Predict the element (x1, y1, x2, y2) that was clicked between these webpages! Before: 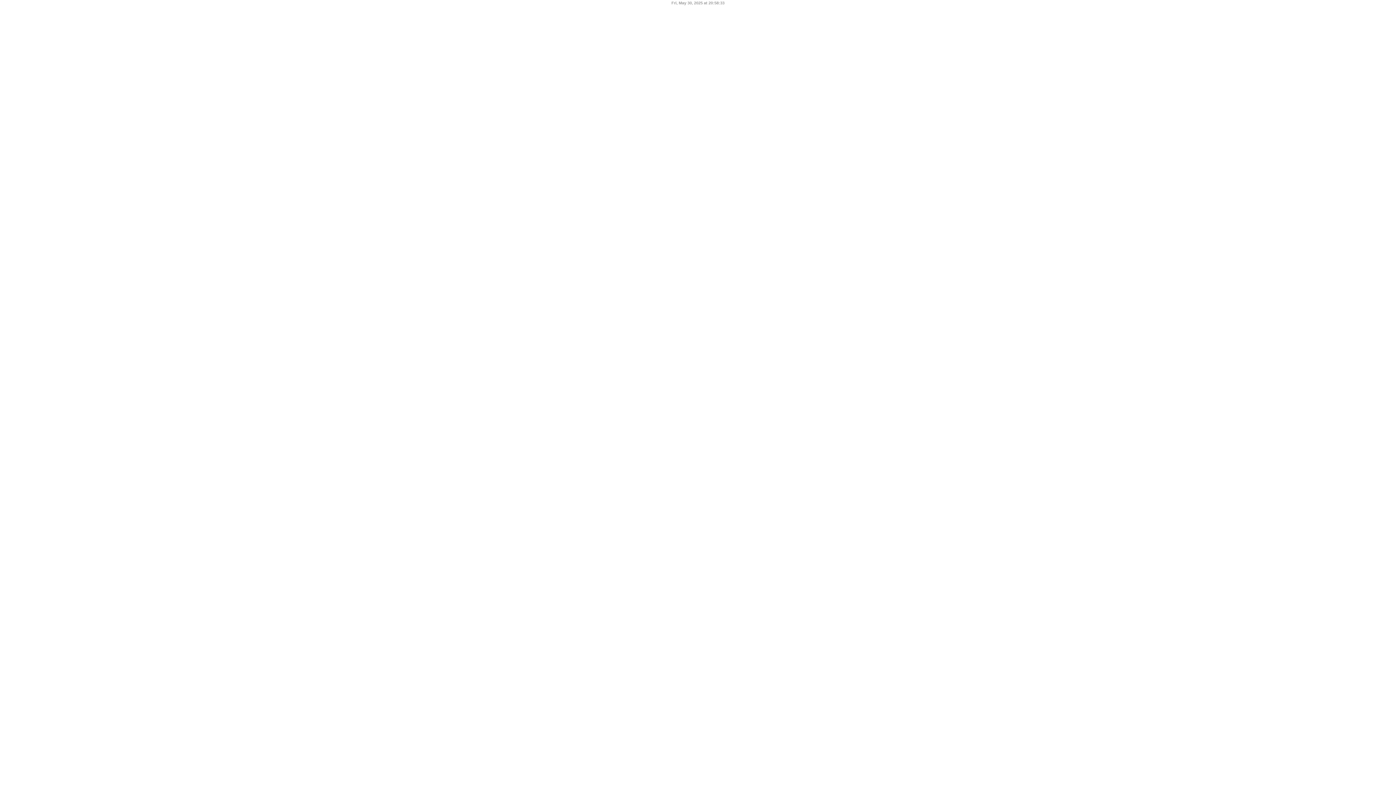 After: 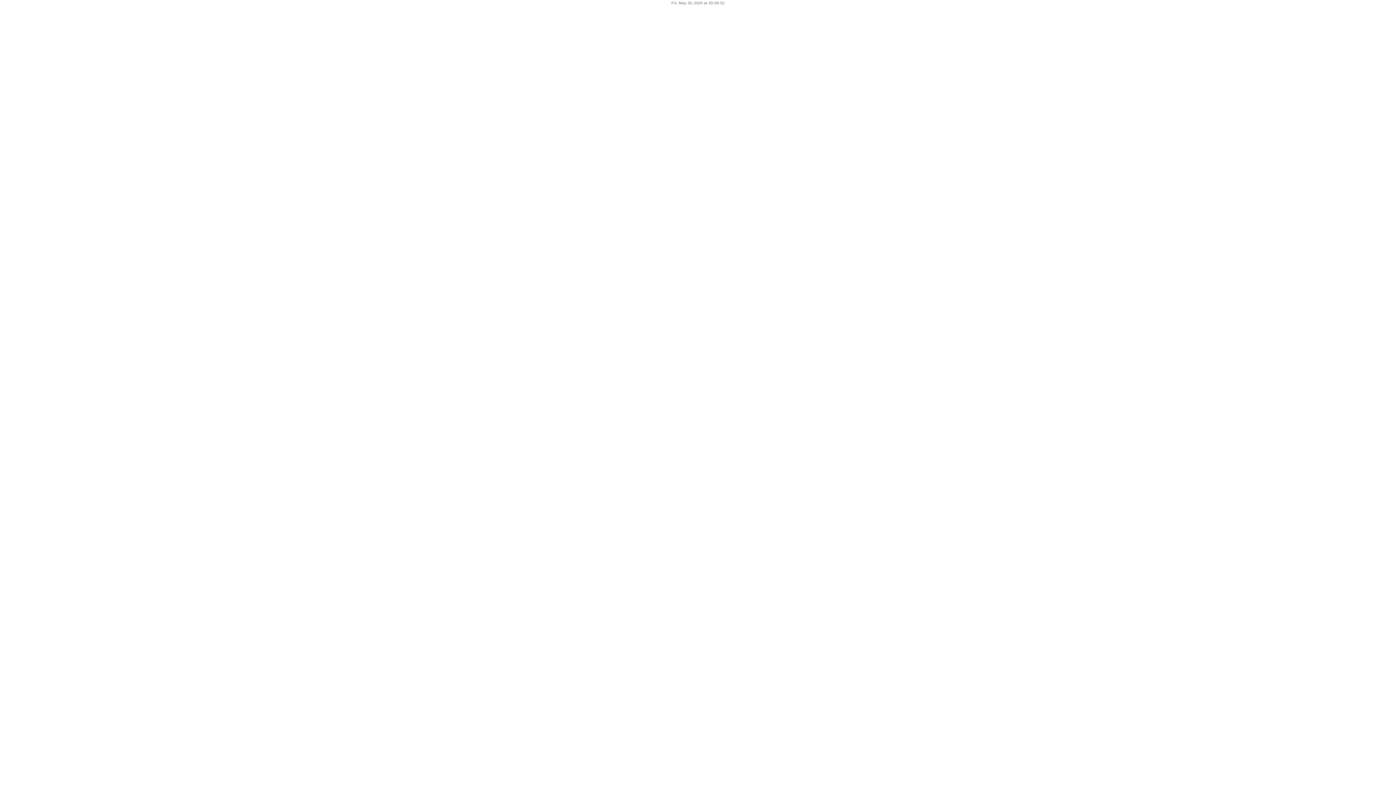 Action: bbox: (671, 0, 724, 5) label: Fri, May 30, 2025 at 20:58:24